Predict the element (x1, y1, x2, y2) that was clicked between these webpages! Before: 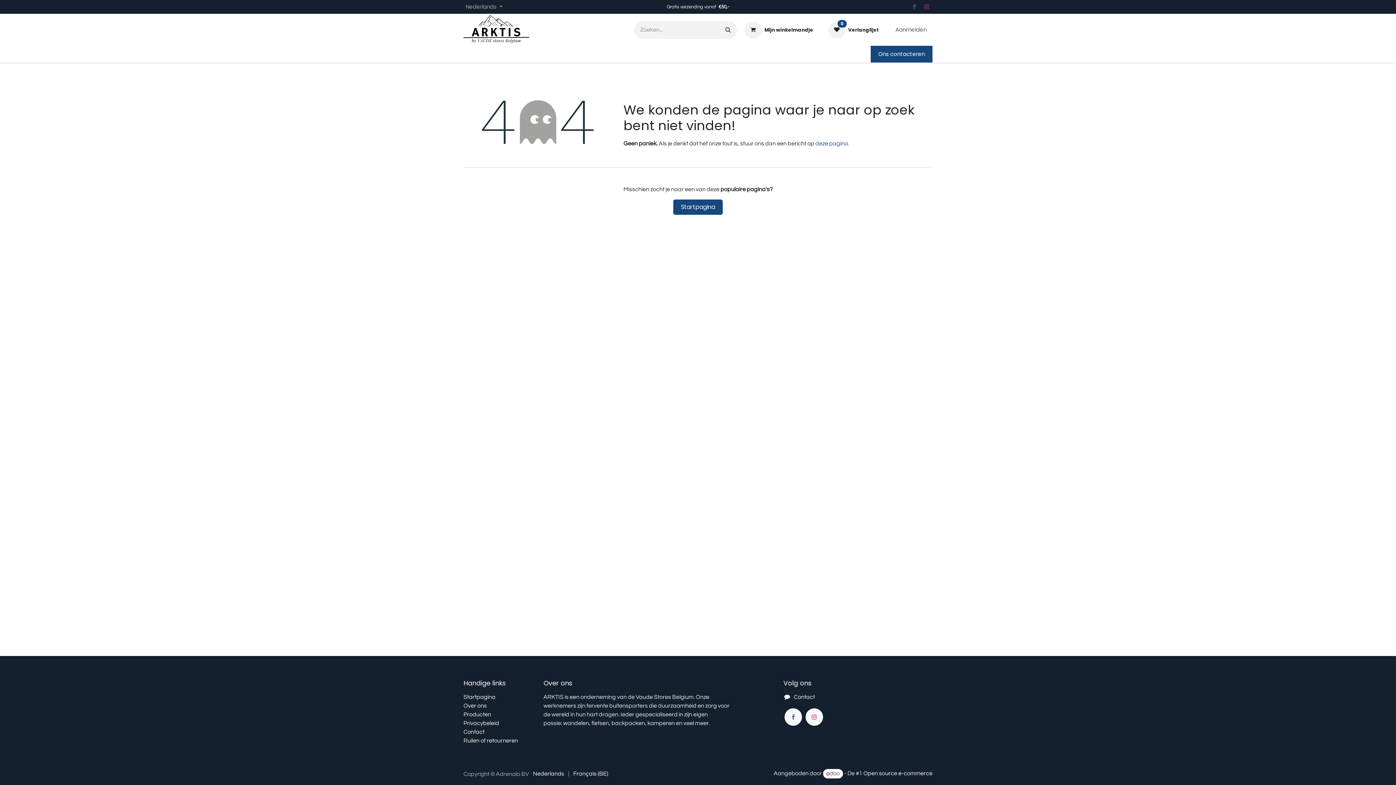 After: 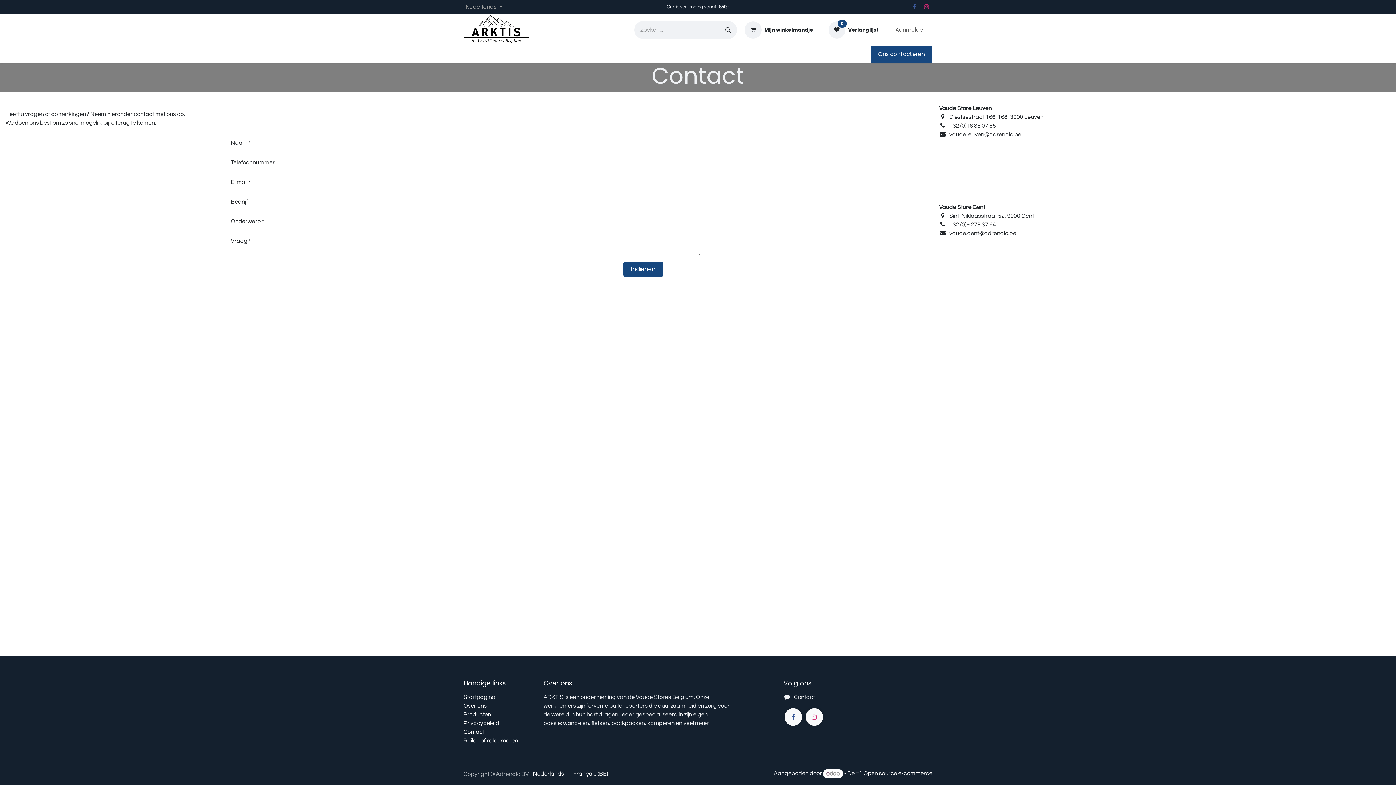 Action: bbox: (463, 729, 484, 735) label: Contact